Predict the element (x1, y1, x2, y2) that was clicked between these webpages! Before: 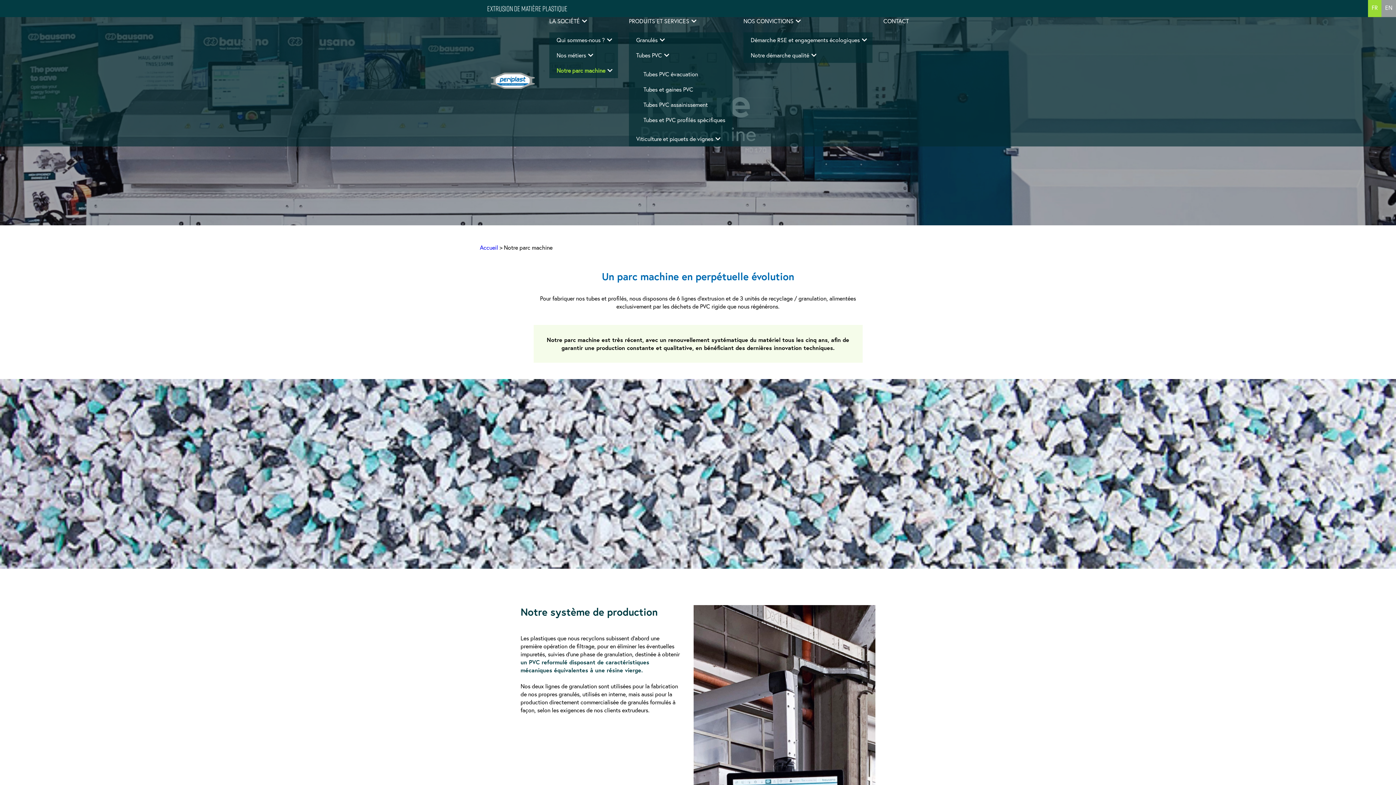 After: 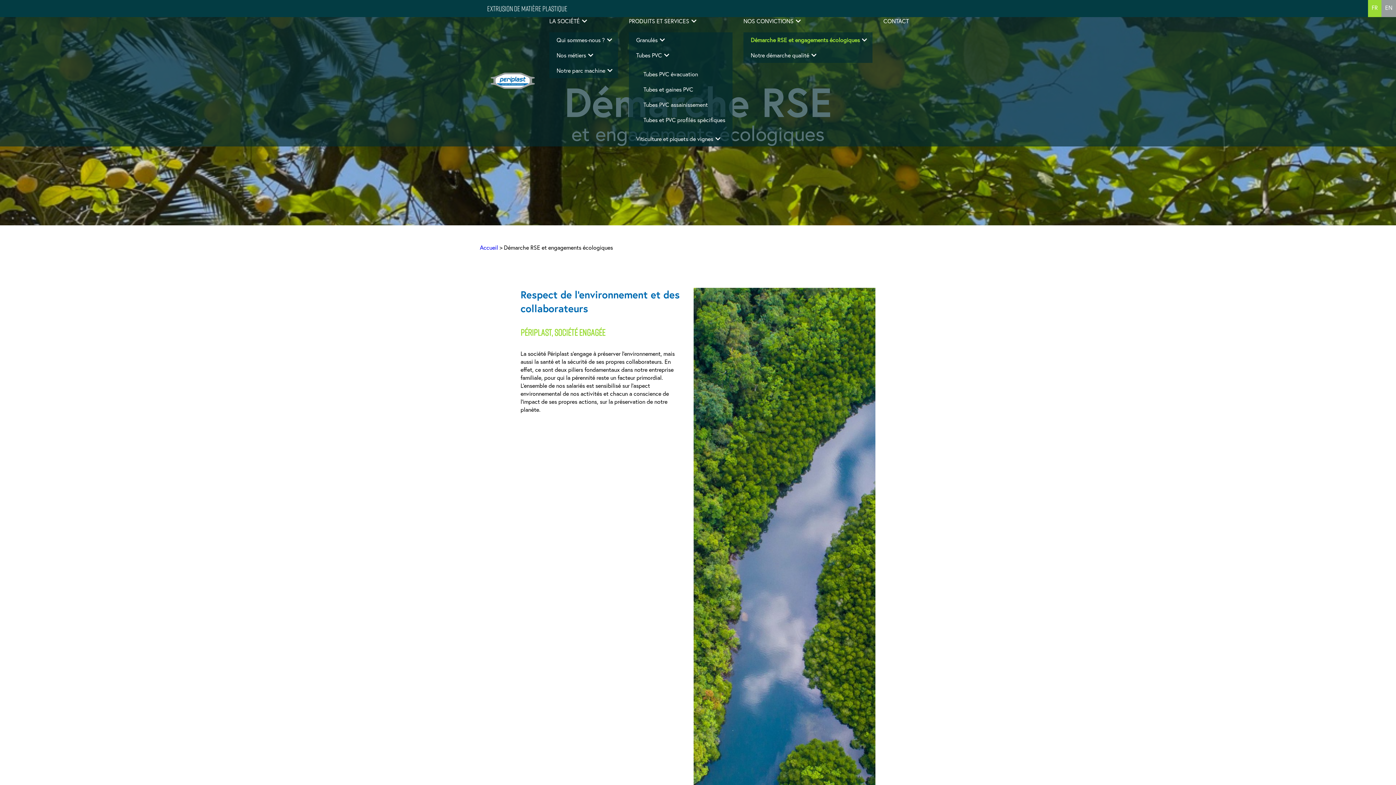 Action: bbox: (750, 36, 865, 44) label: Démarche RSE et engagements écologiques